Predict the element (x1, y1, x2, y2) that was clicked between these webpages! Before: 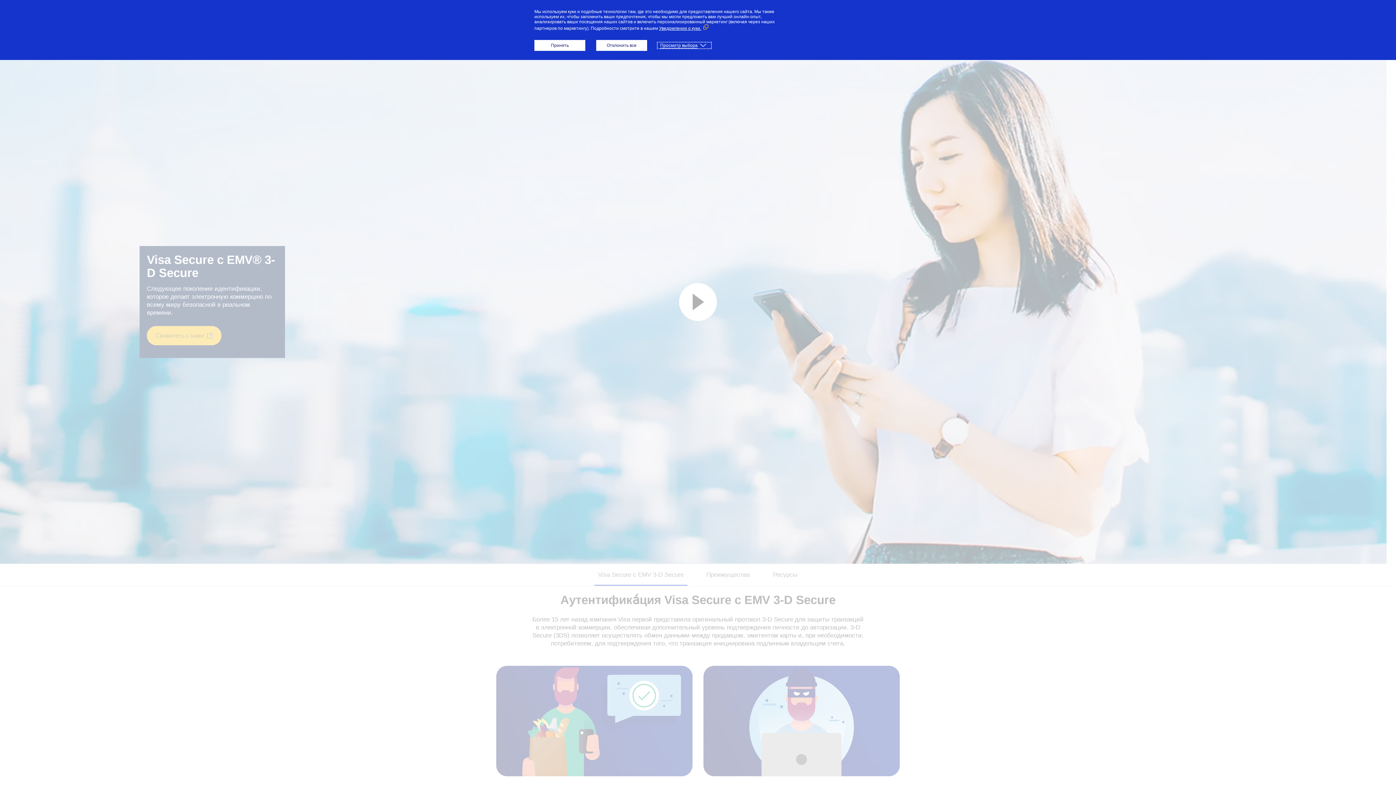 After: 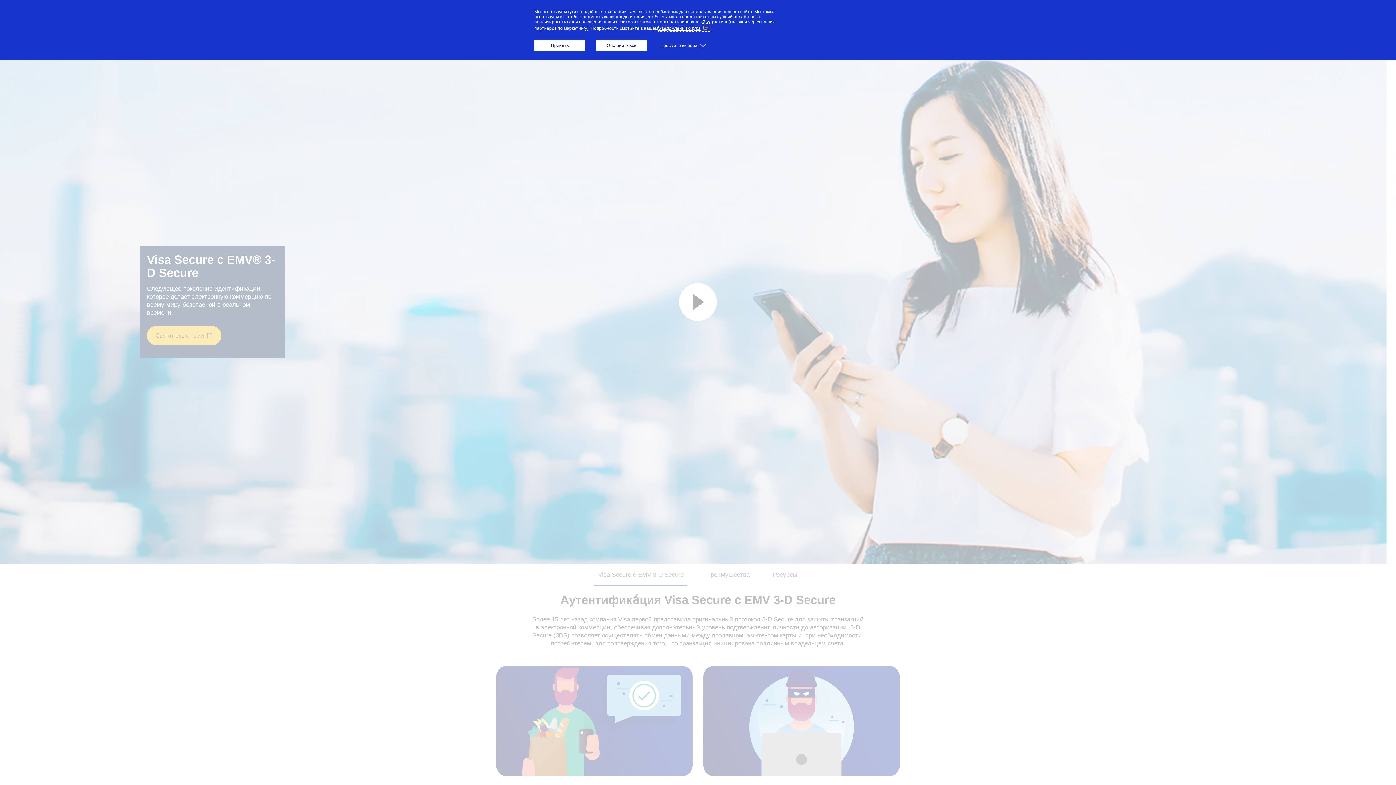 Action: bbox: (659, 25, 710, 30) label: Уведомлении о куки. (Внешняя ссылка, открывается в новом окне)